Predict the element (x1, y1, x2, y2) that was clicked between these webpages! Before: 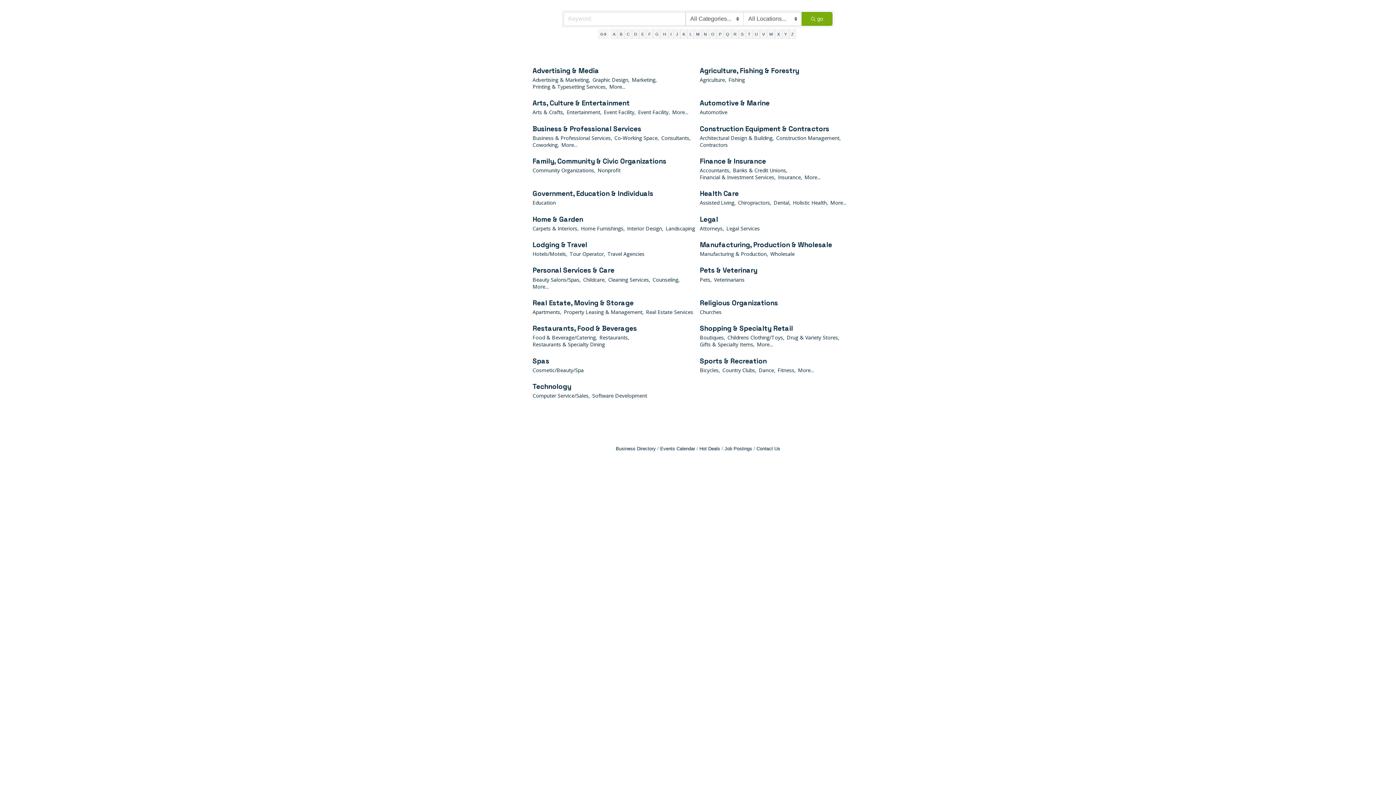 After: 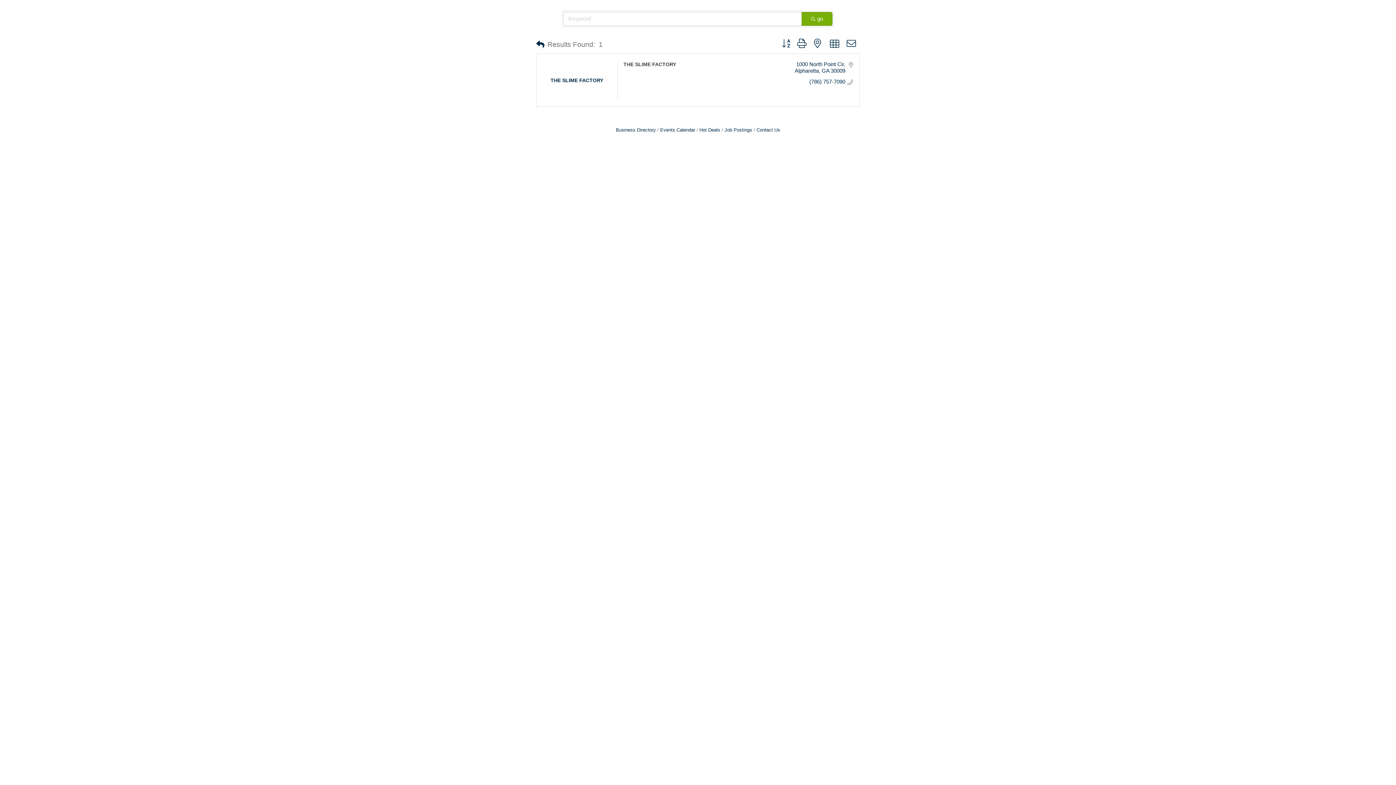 Action: bbox: (532, 108, 564, 115) label: Arts & Crafts,